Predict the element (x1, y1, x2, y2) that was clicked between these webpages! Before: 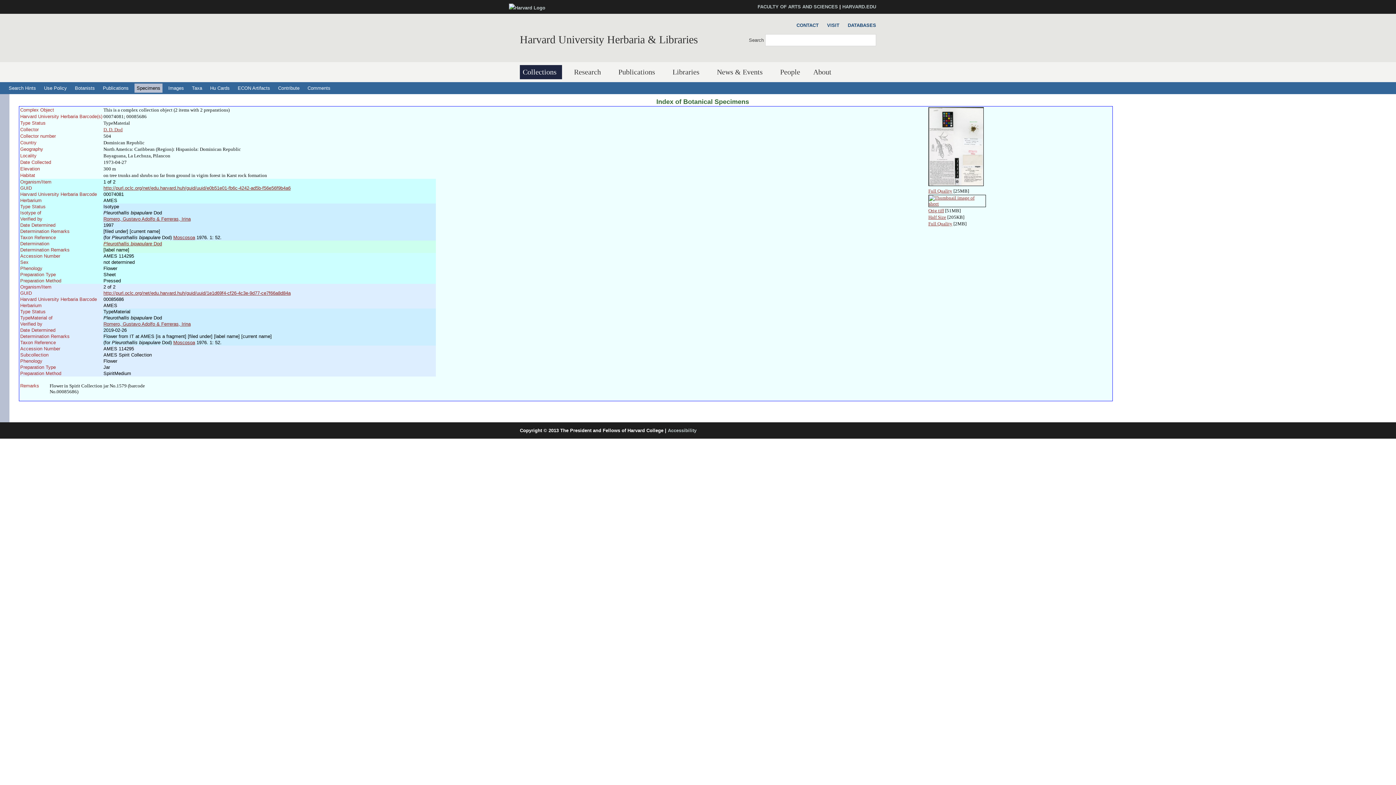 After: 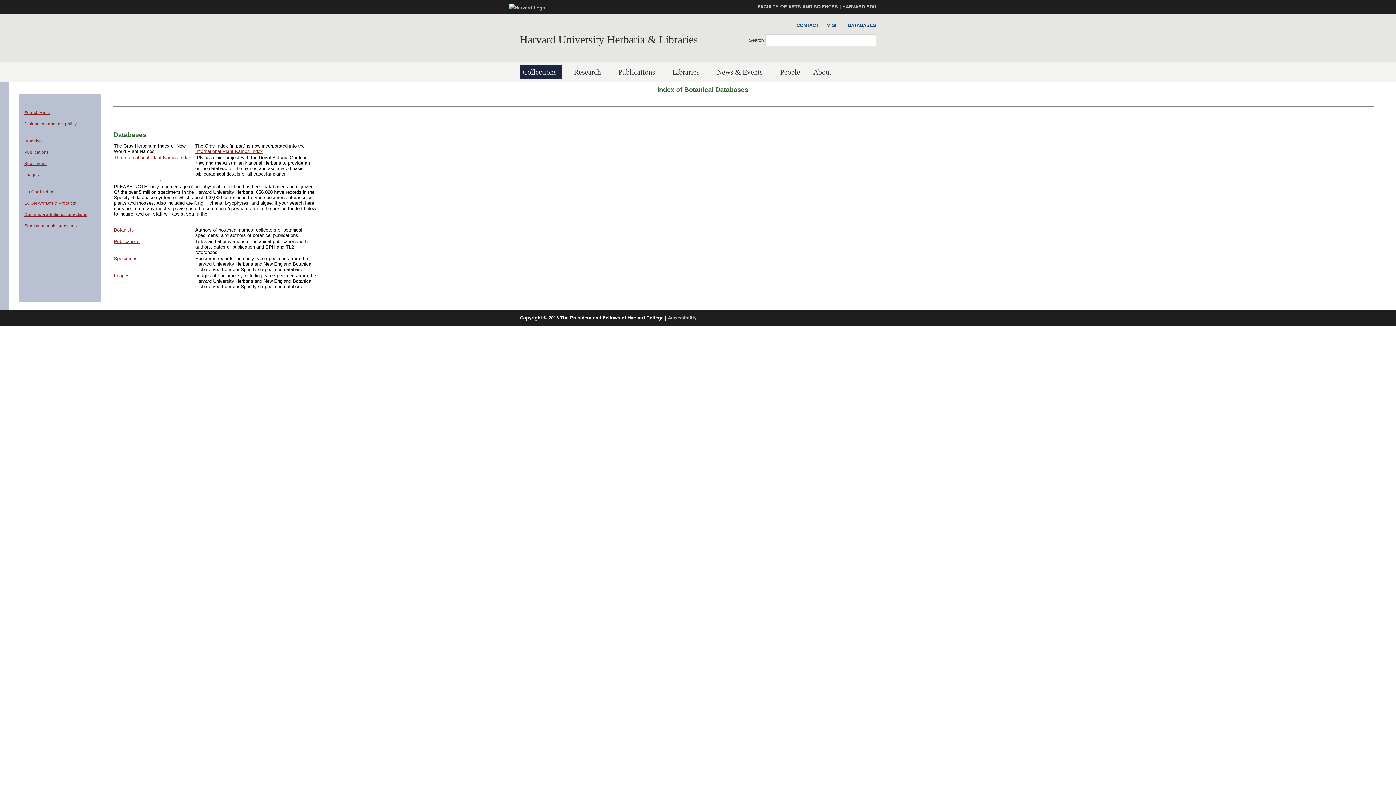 Action: bbox: (844, 21, 876, 29) label: DATABASES